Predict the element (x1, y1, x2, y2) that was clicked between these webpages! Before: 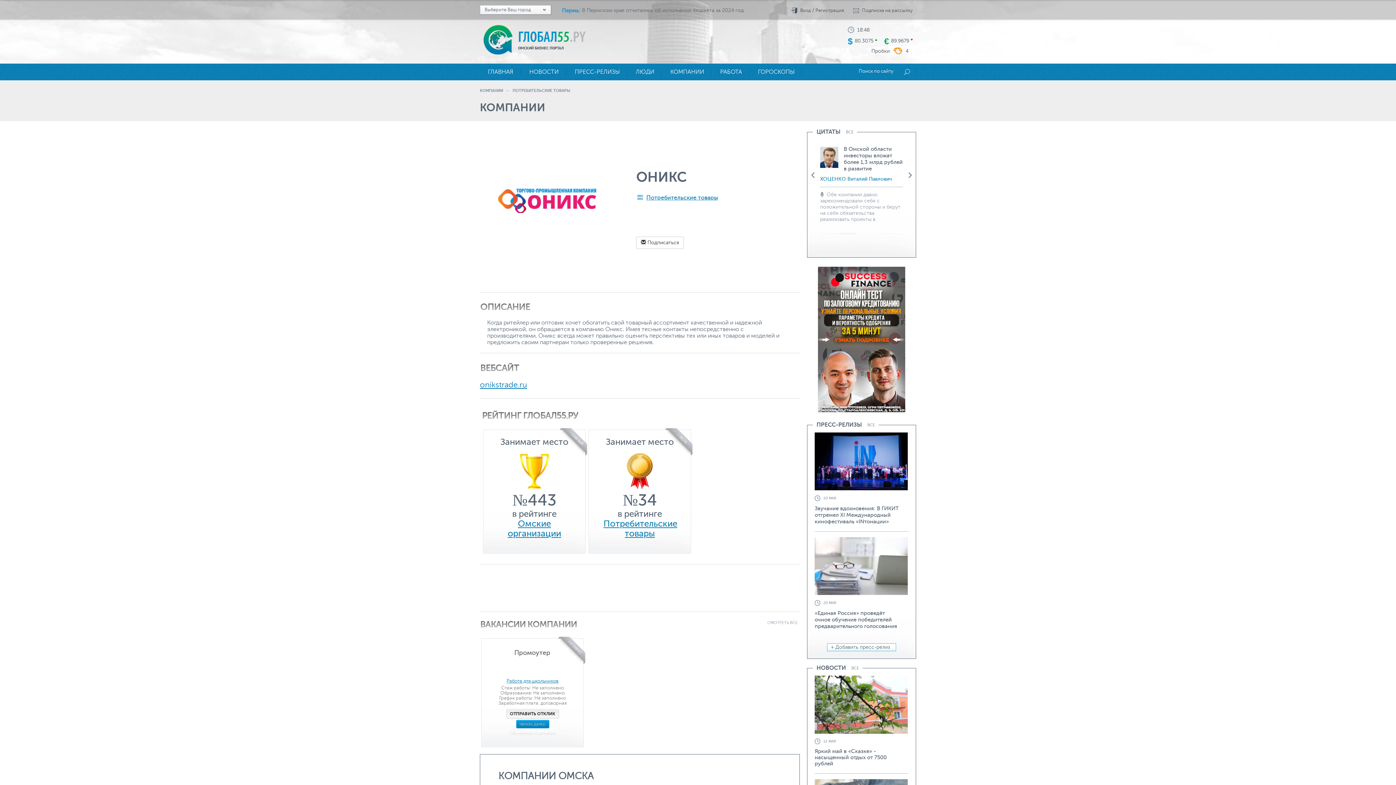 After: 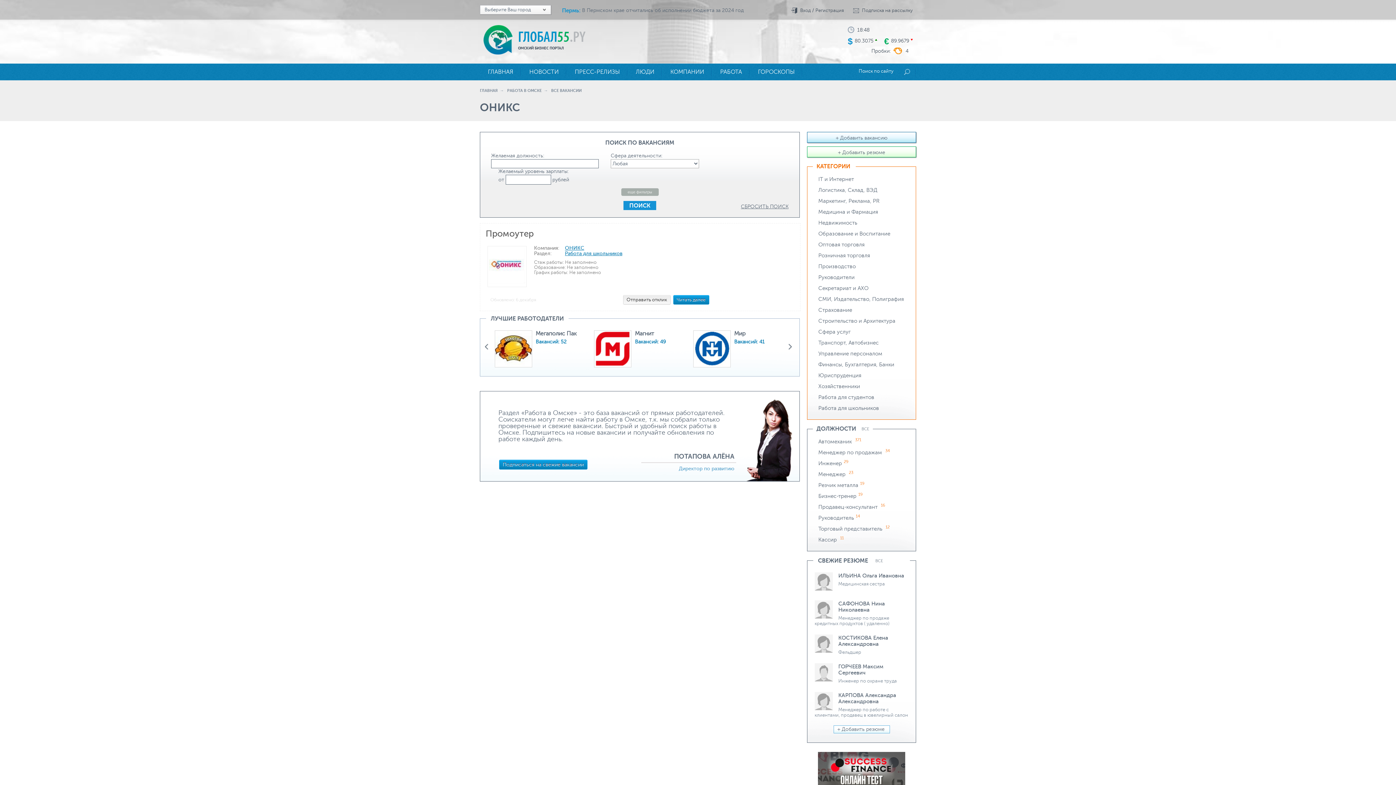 Action: label: СМОТРЕТЬ ВСЕ bbox: (767, 616, 797, 630)